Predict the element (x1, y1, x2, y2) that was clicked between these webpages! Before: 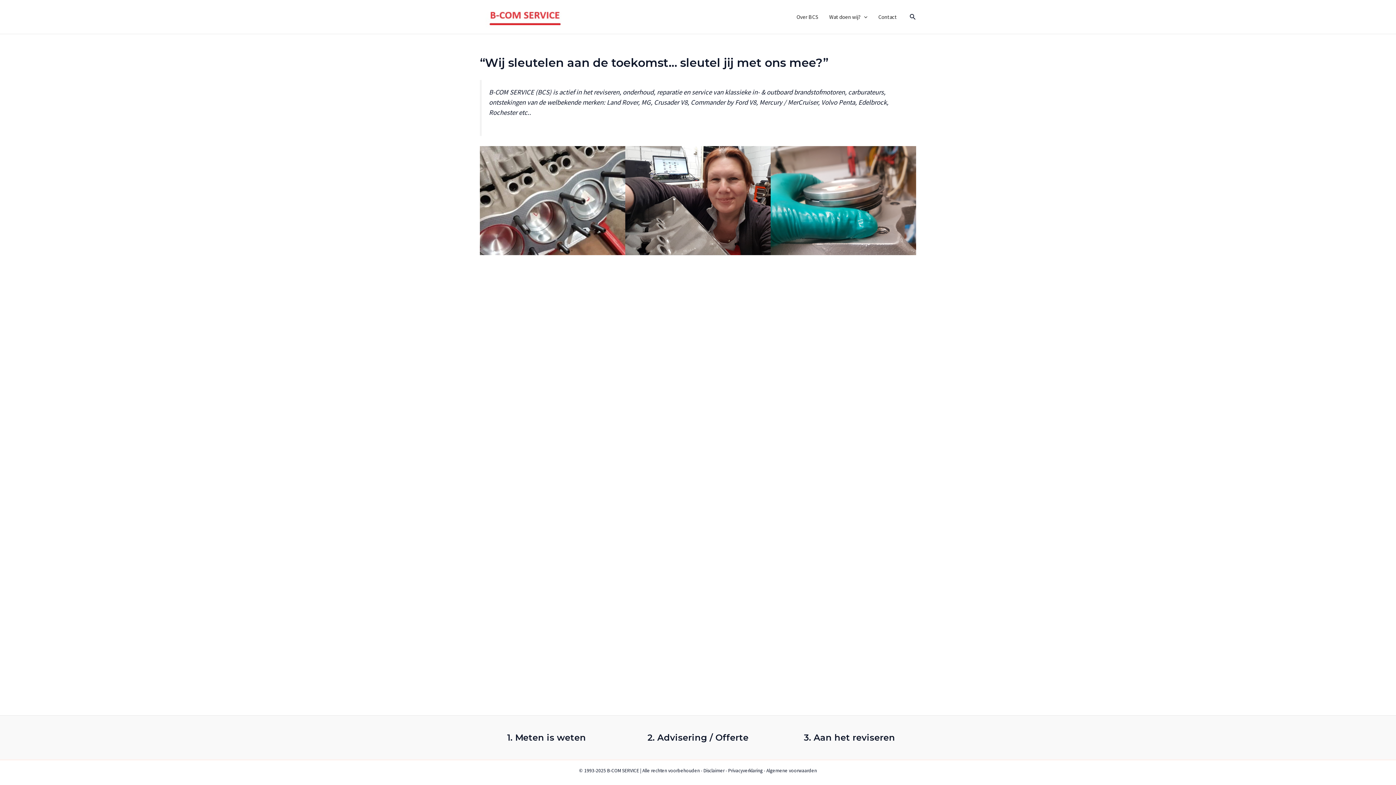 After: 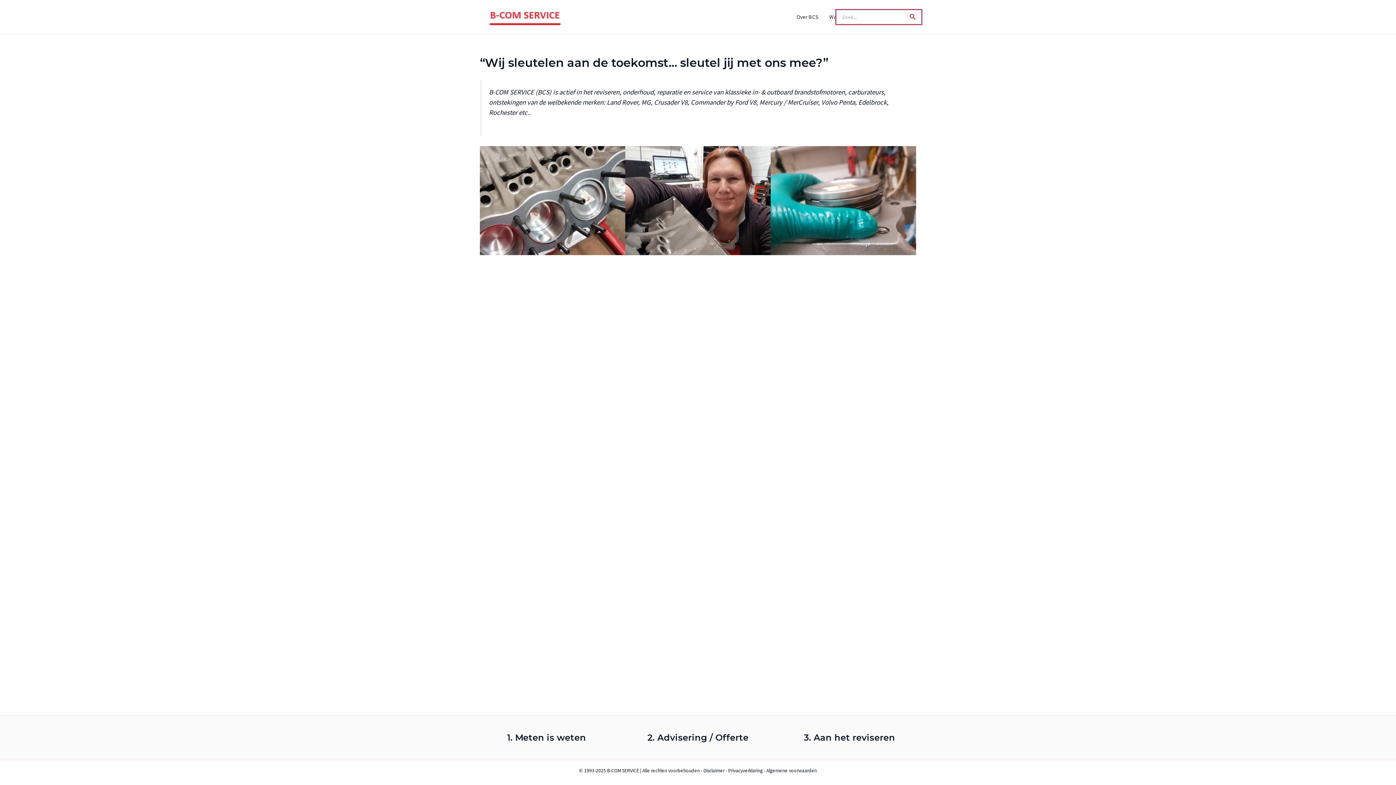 Action: bbox: (909, 12, 916, 21) label: Search button